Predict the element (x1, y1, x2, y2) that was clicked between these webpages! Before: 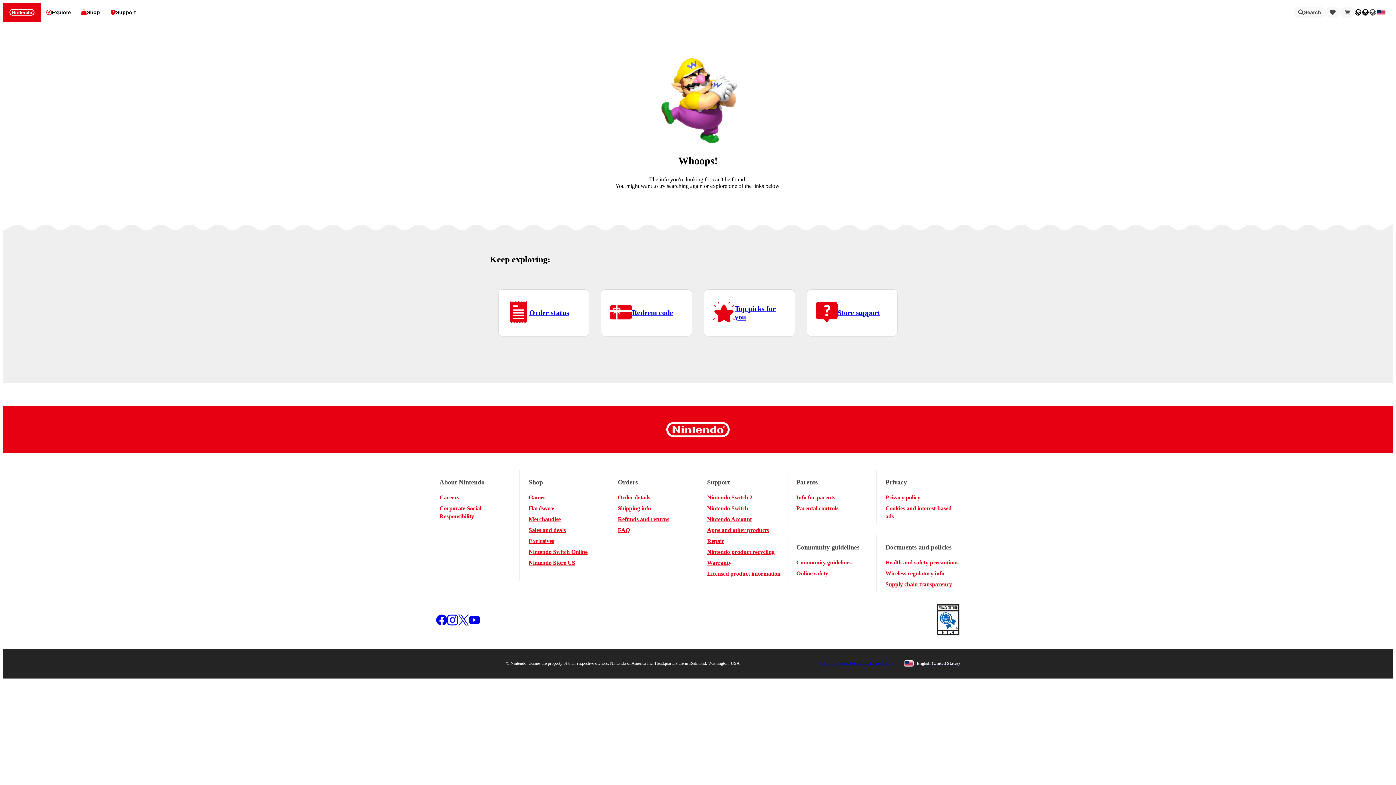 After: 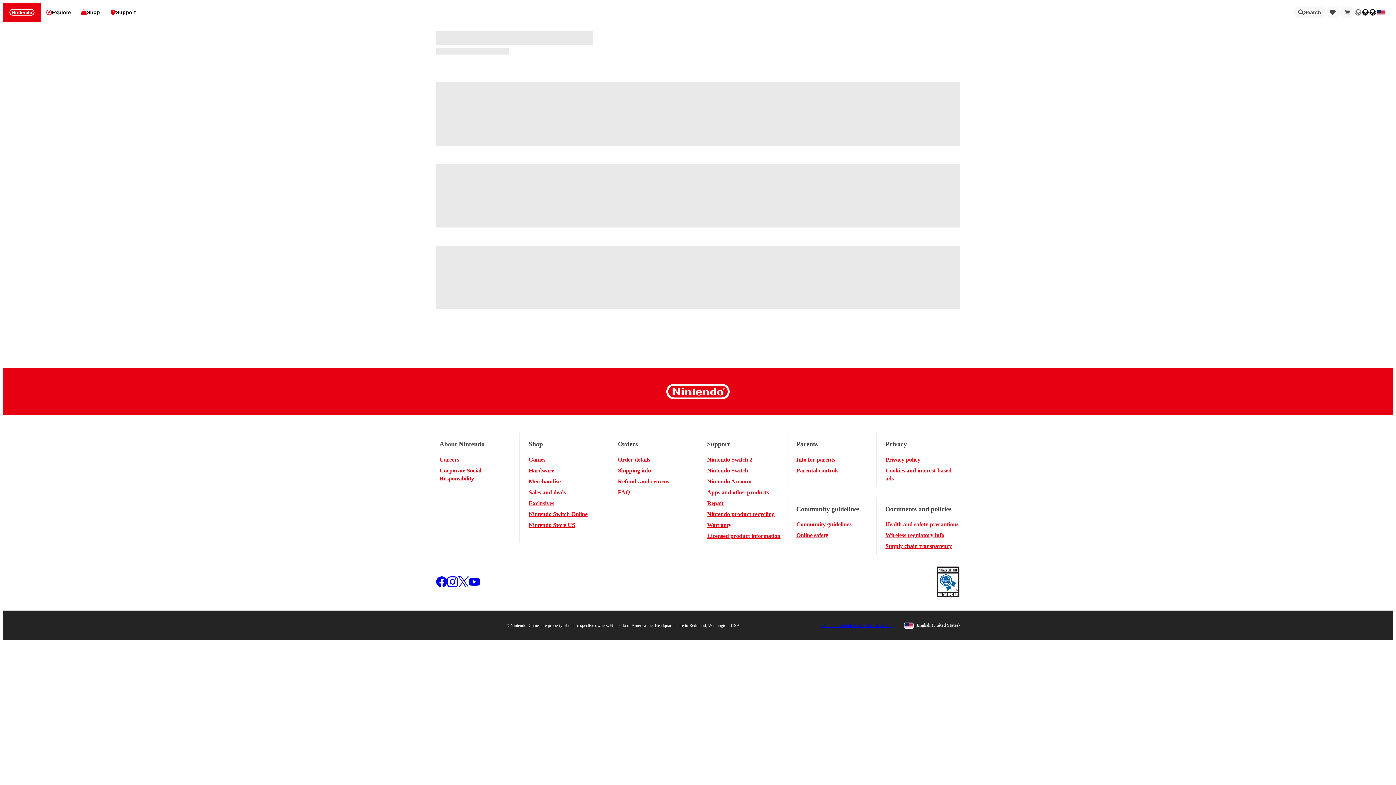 Action: bbox: (618, 477, 638, 487) label: Orders